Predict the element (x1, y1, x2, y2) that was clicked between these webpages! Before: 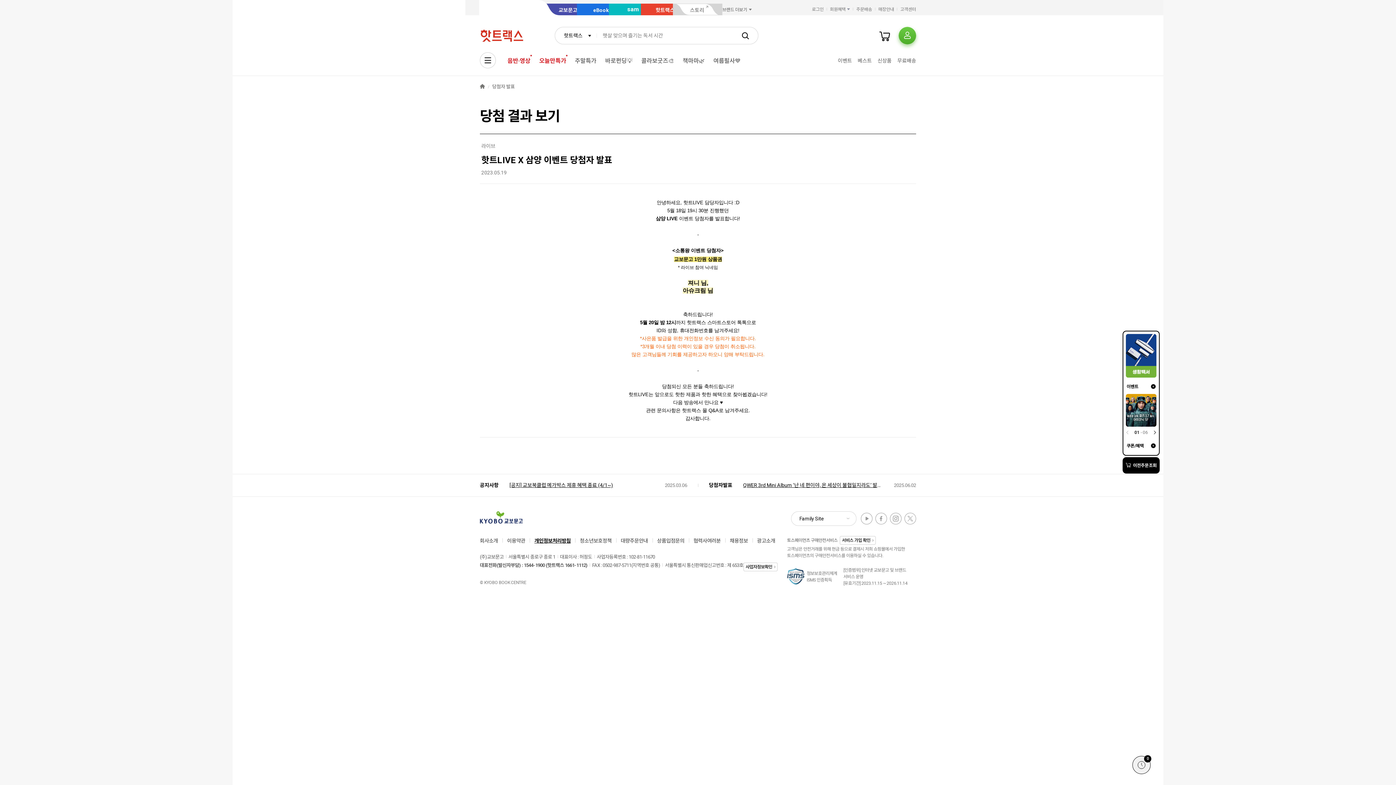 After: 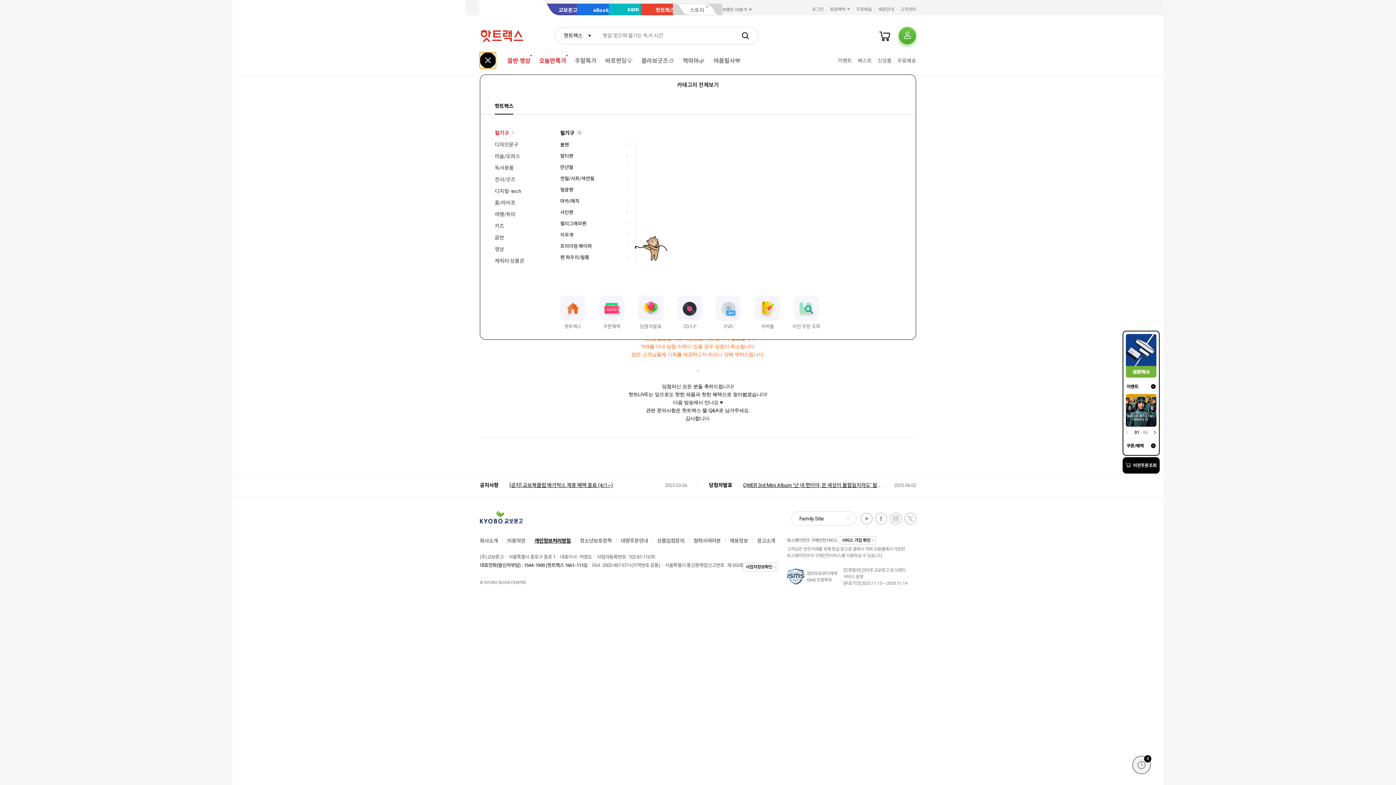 Action: bbox: (480, 52, 496, 68)